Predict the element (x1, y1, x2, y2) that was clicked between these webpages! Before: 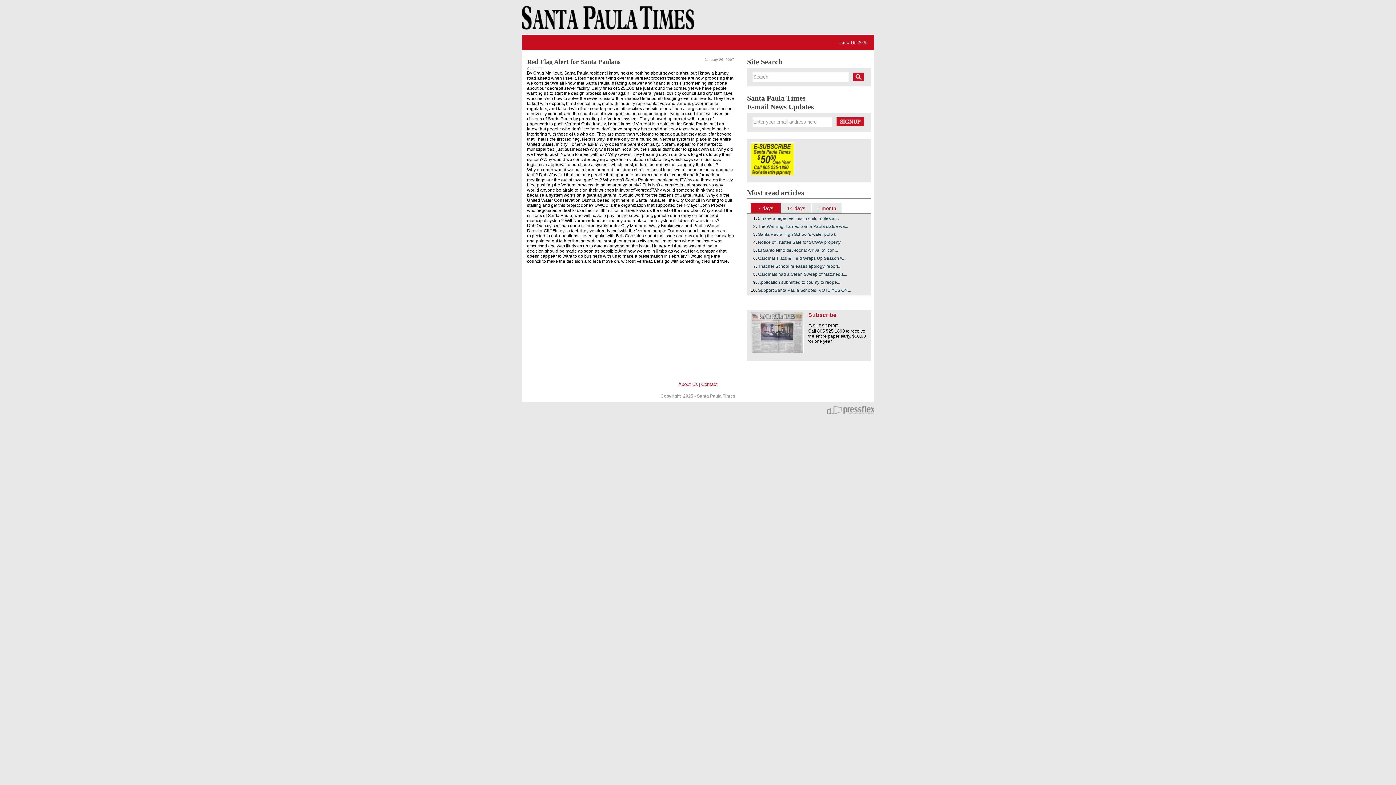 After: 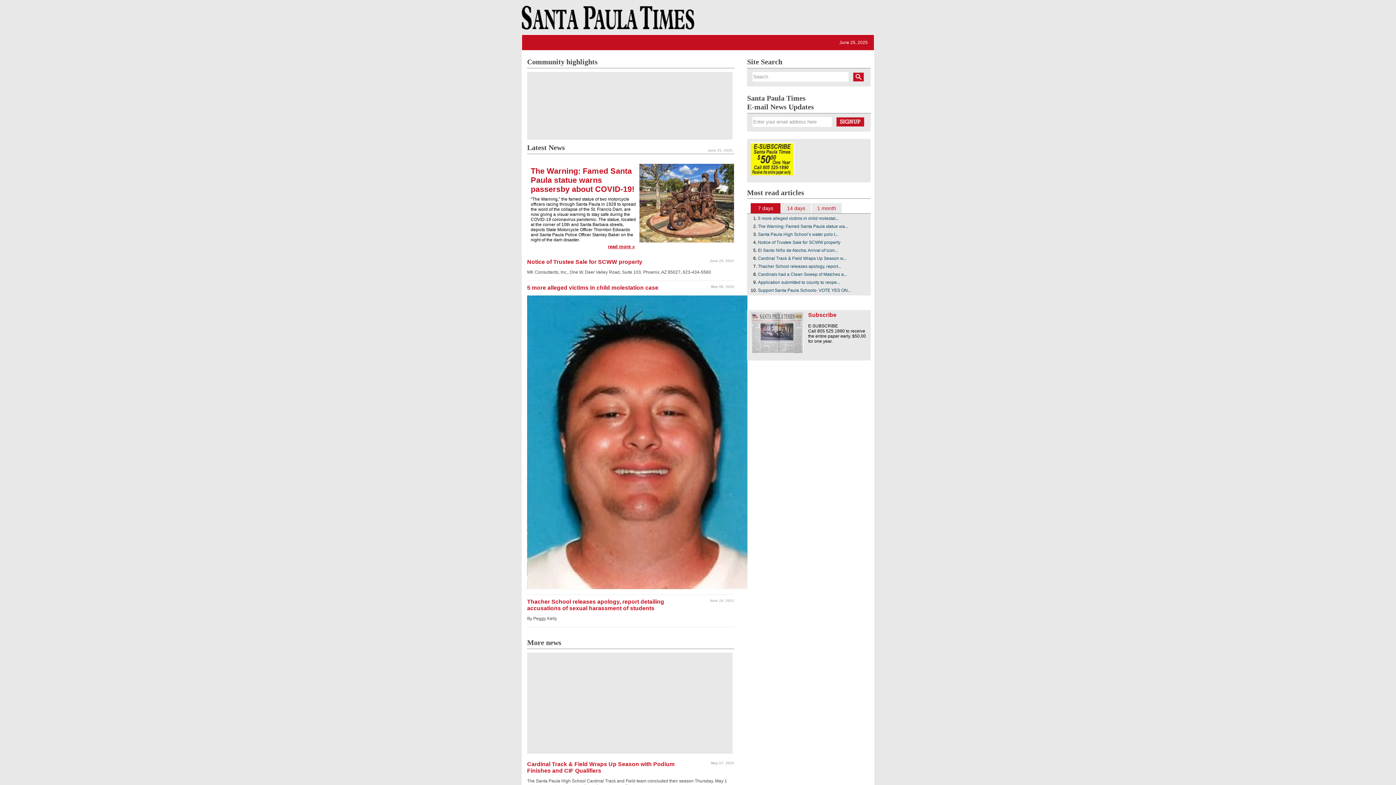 Action: bbox: (521, 3, 692, 38)